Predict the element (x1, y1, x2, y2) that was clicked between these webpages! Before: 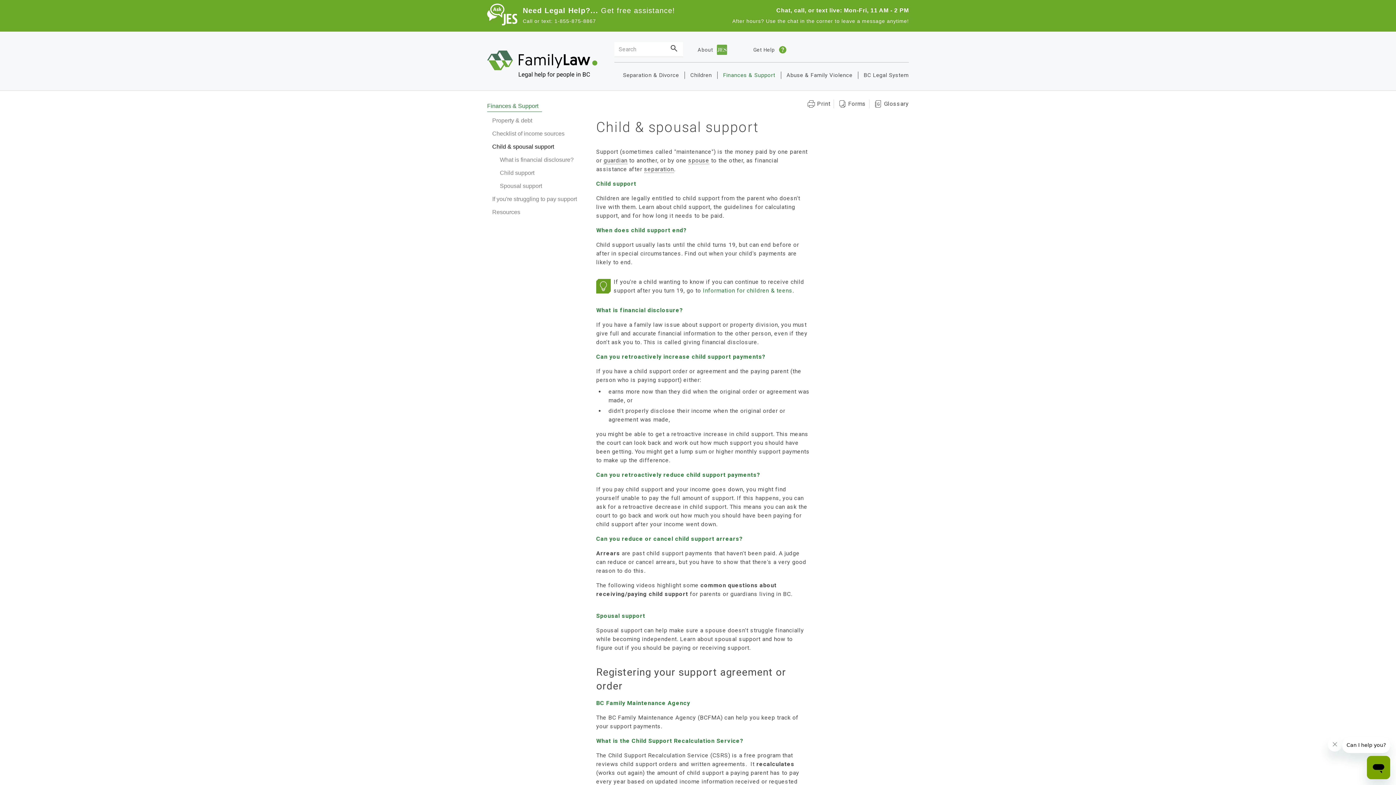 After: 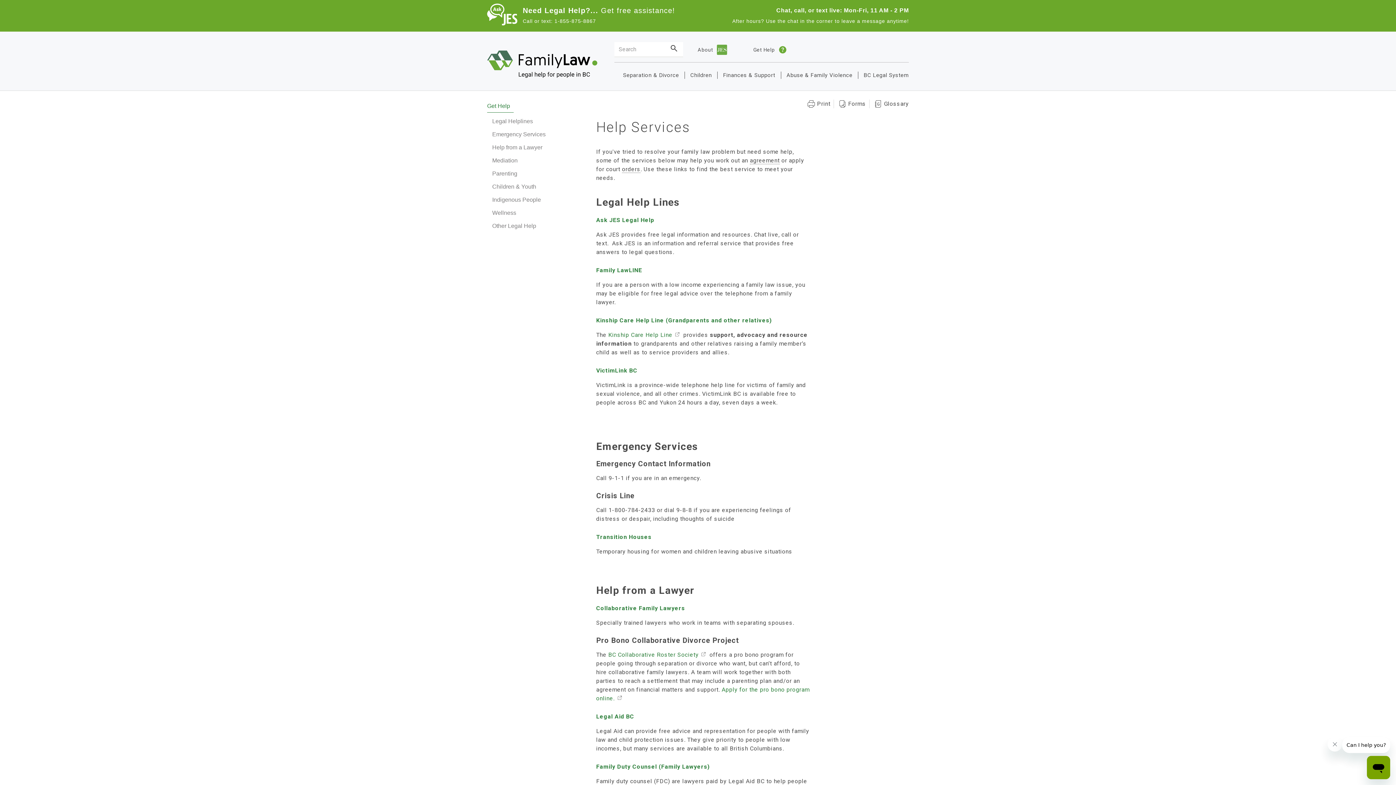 Action: label: Get Help bbox: (753, 45, 787, 54)